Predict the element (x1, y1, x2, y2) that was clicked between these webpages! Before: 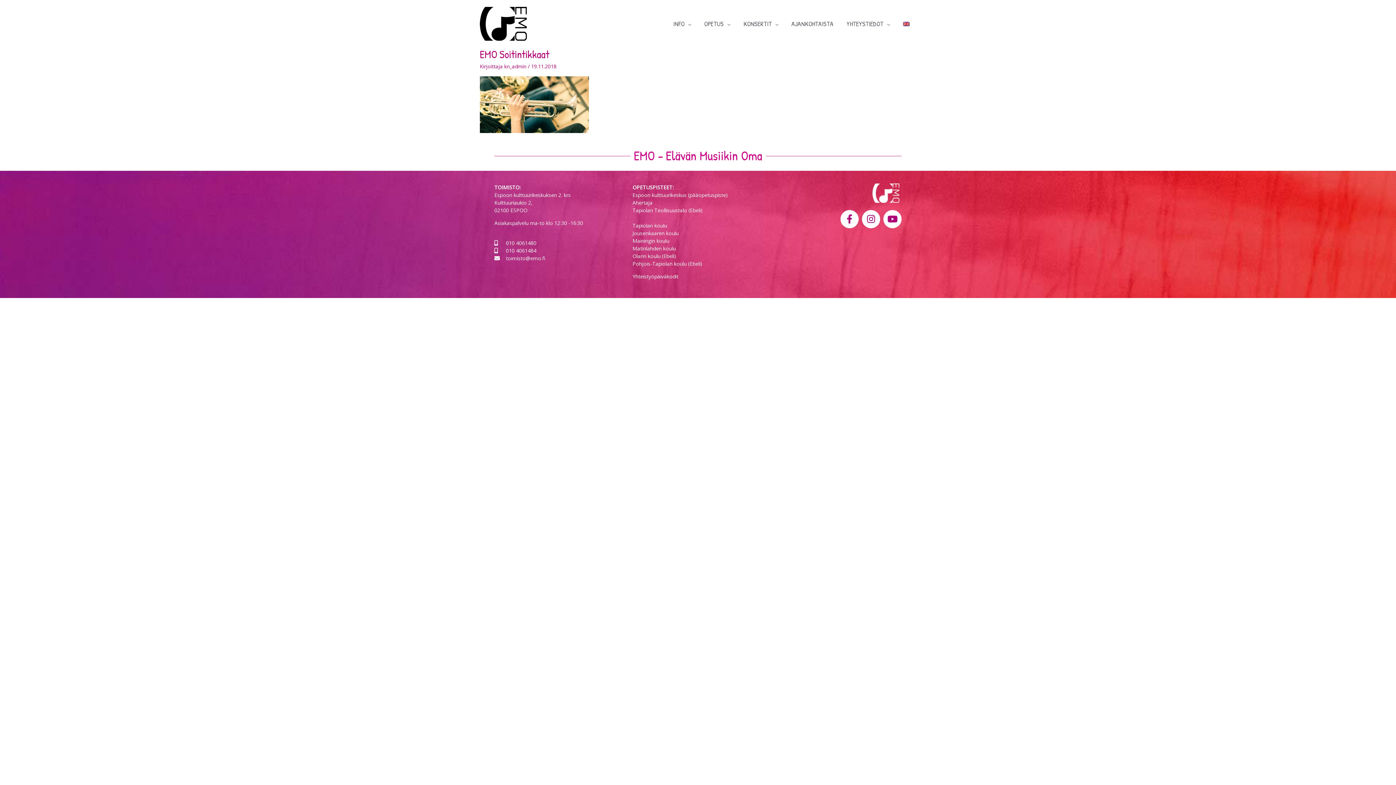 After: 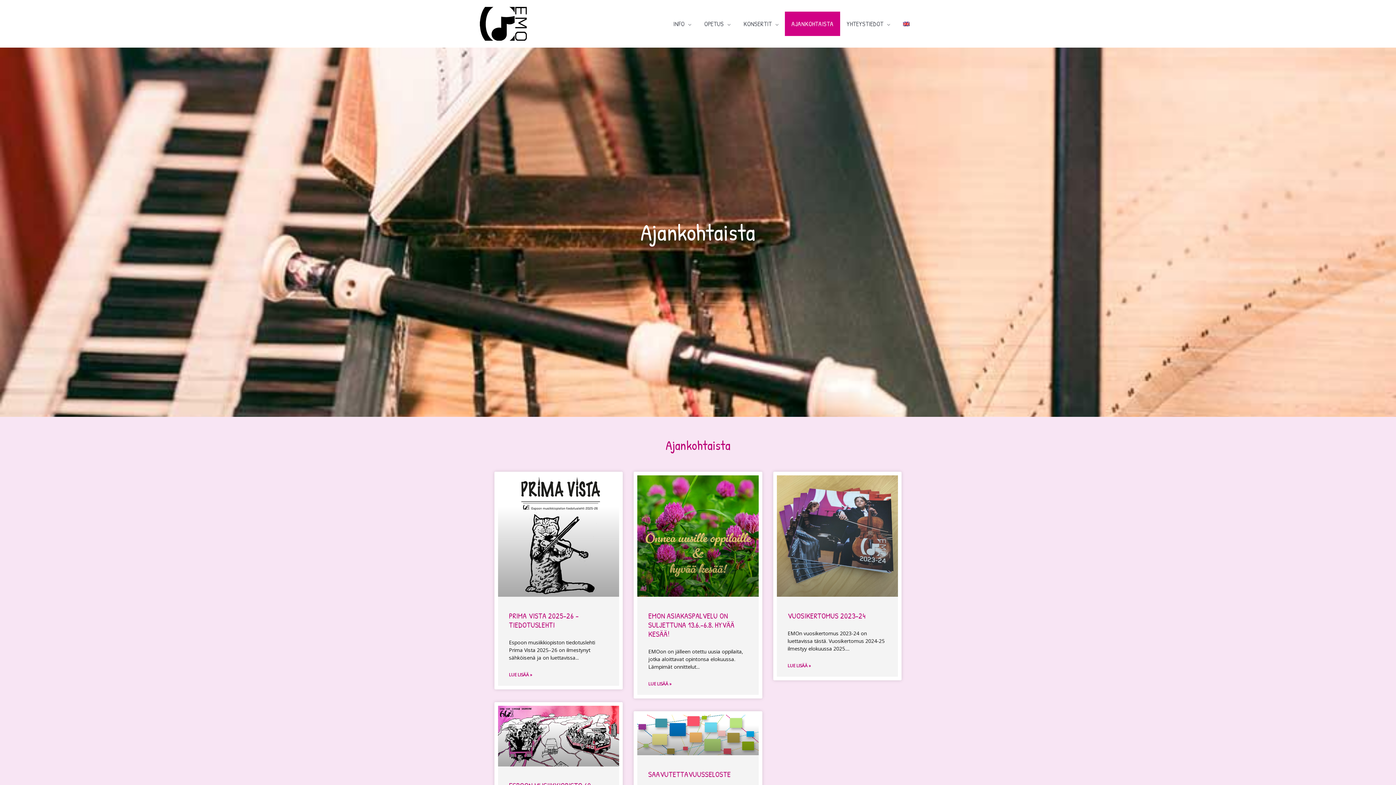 Action: label: AJANKOHTAISTA bbox: (785, 11, 840, 36)